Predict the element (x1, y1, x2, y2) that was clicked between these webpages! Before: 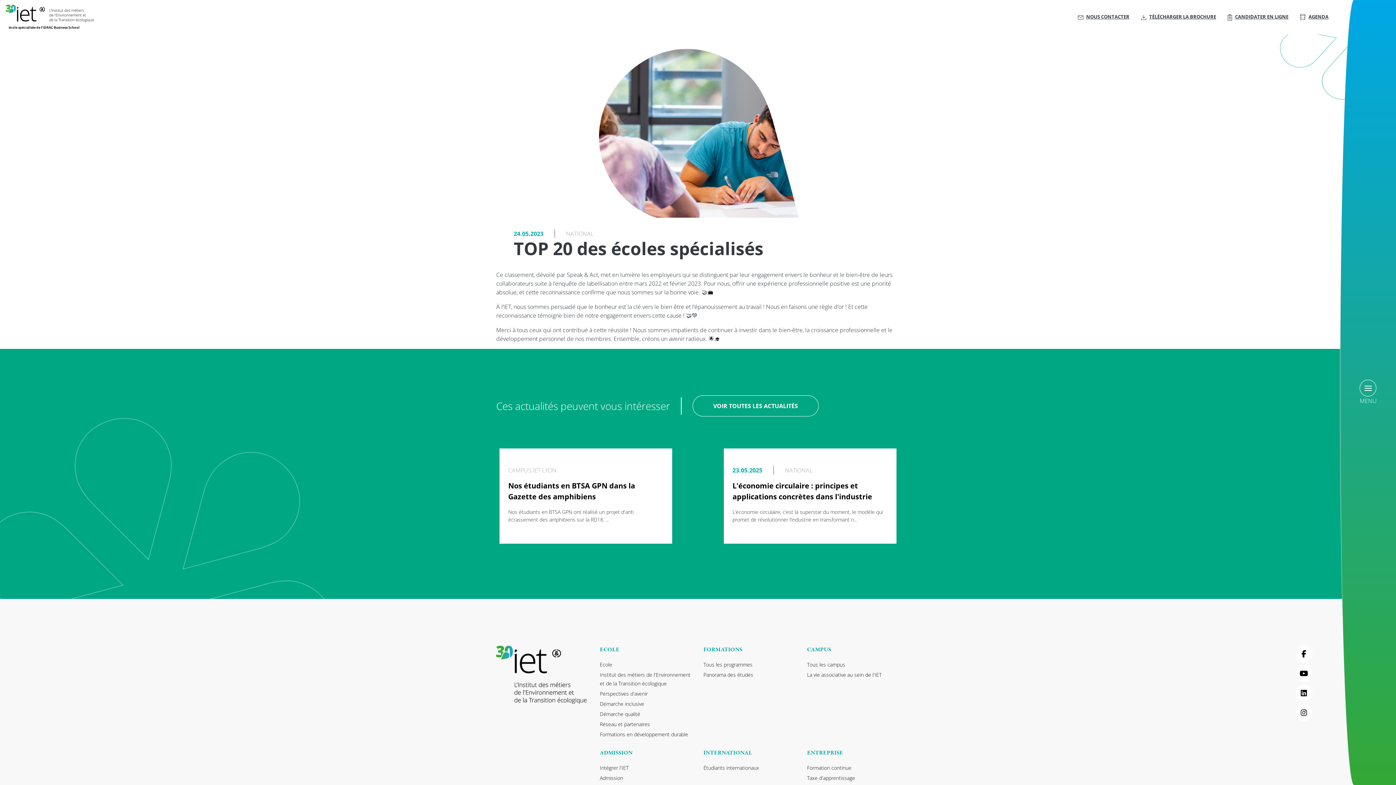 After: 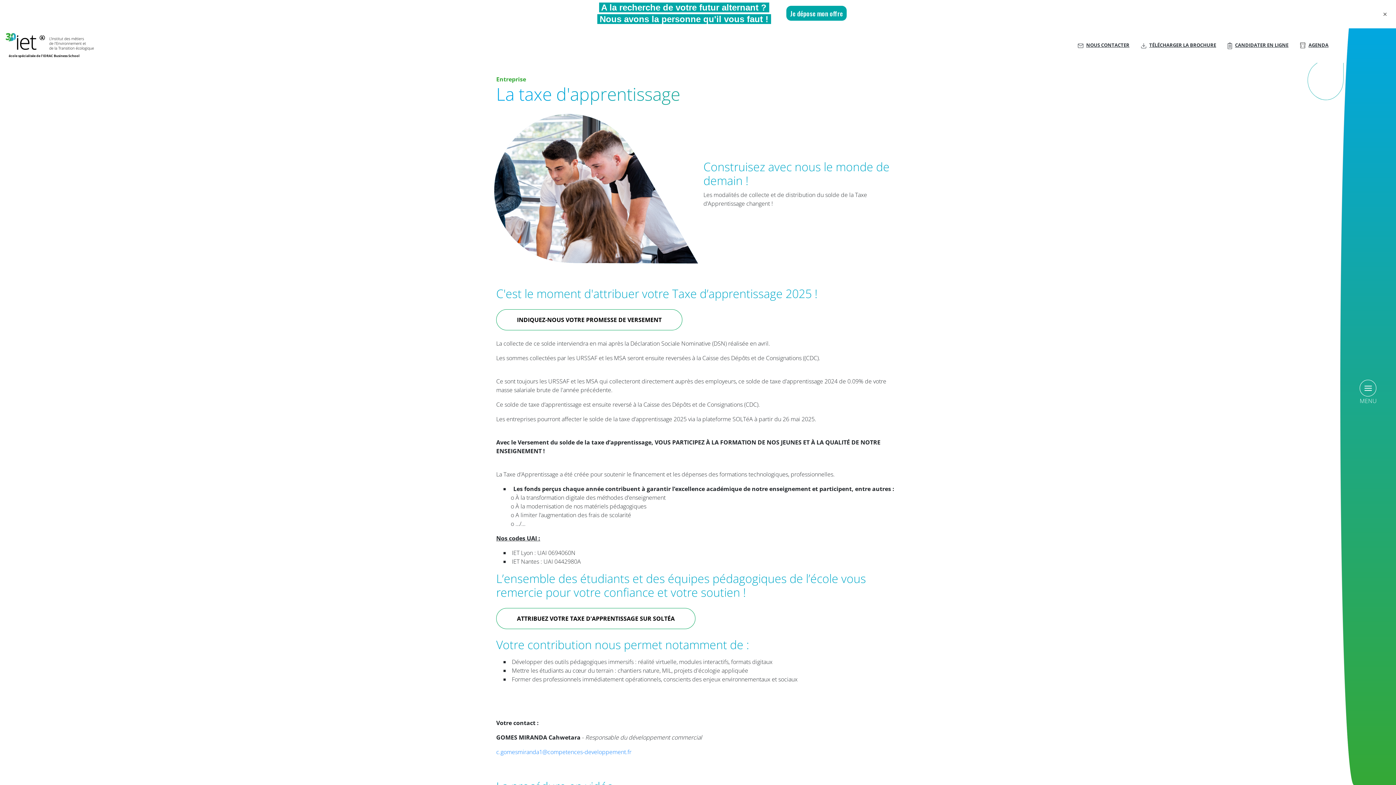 Action: bbox: (807, 774, 855, 781) label: Taxe d'apprentissage